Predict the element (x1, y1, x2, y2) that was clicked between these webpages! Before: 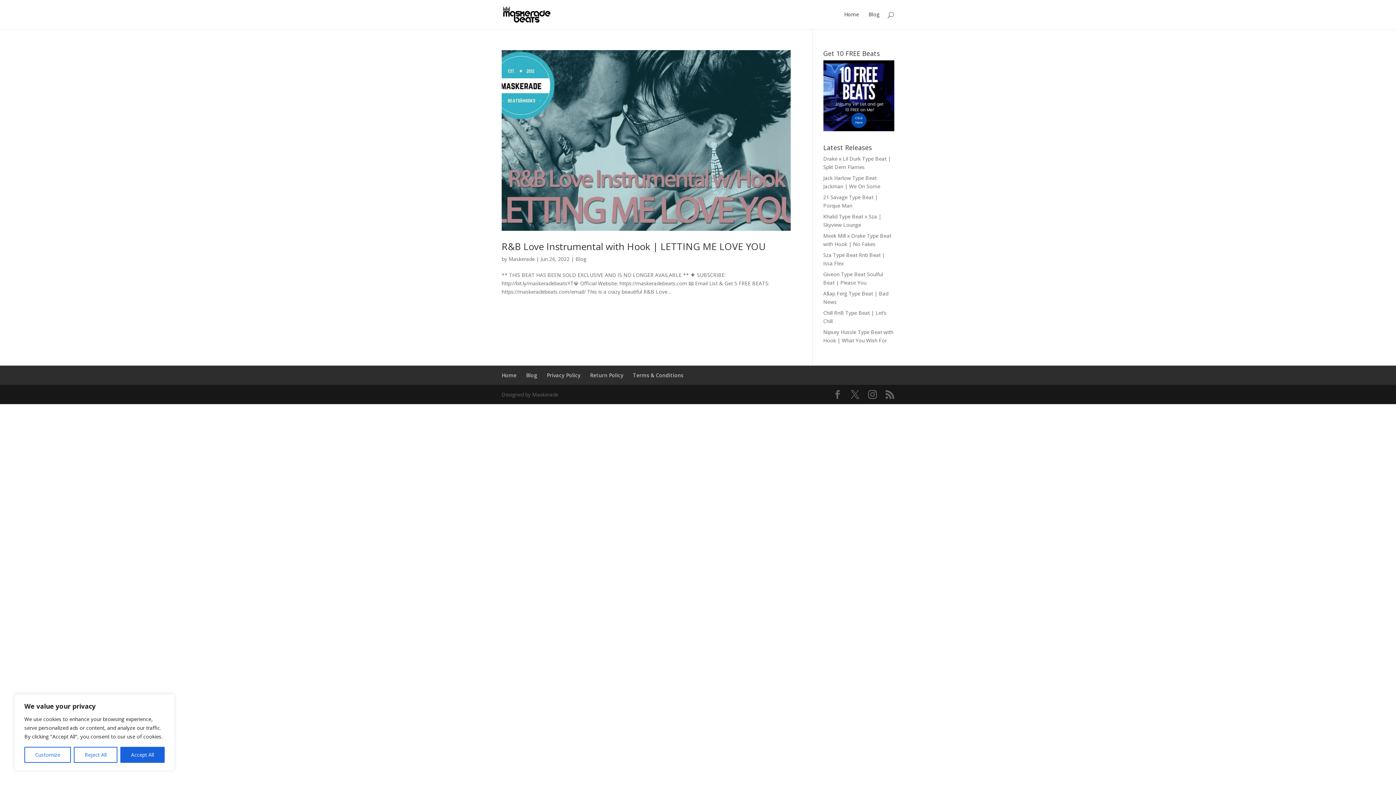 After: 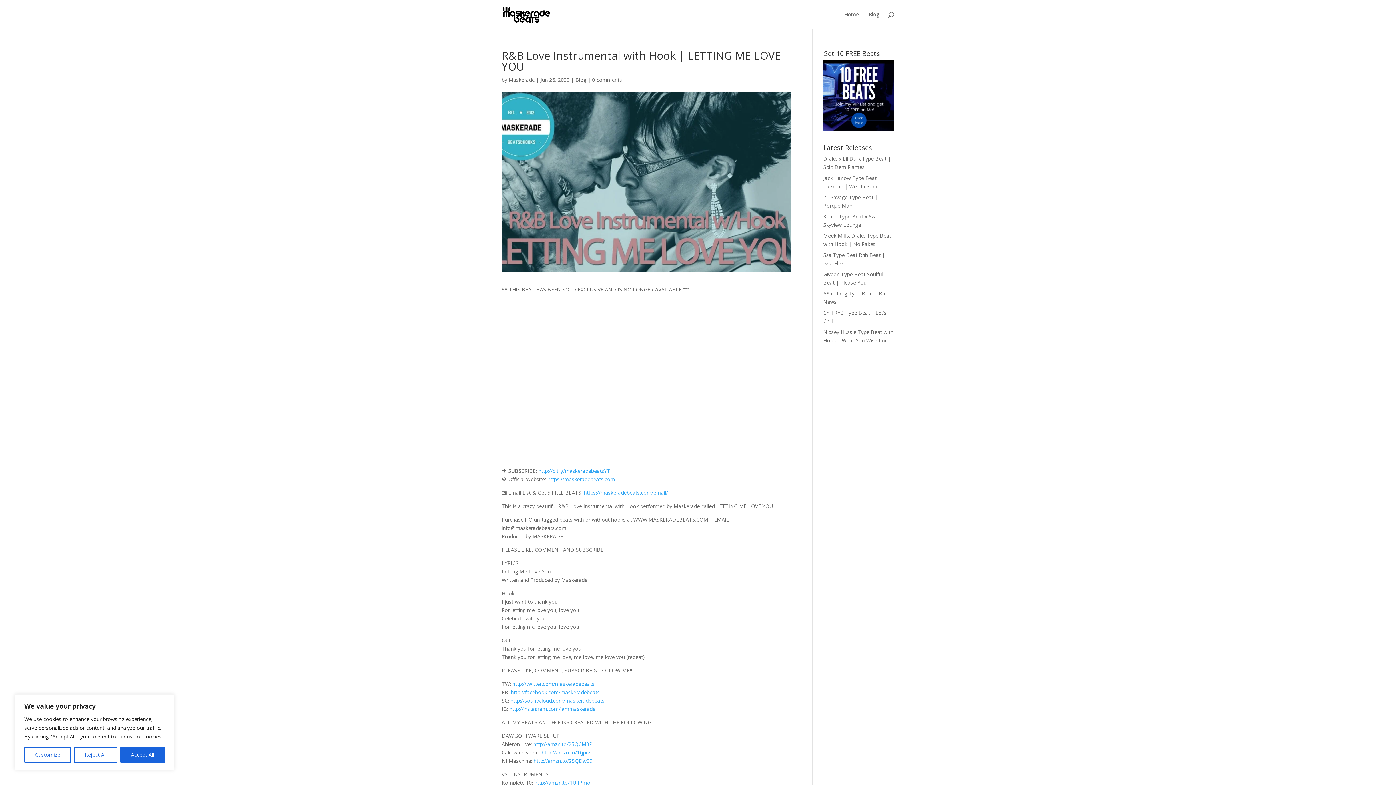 Action: label: R&B Love Instrumental with Hook | LETTING ME LOVE YOU bbox: (501, 239, 765, 253)